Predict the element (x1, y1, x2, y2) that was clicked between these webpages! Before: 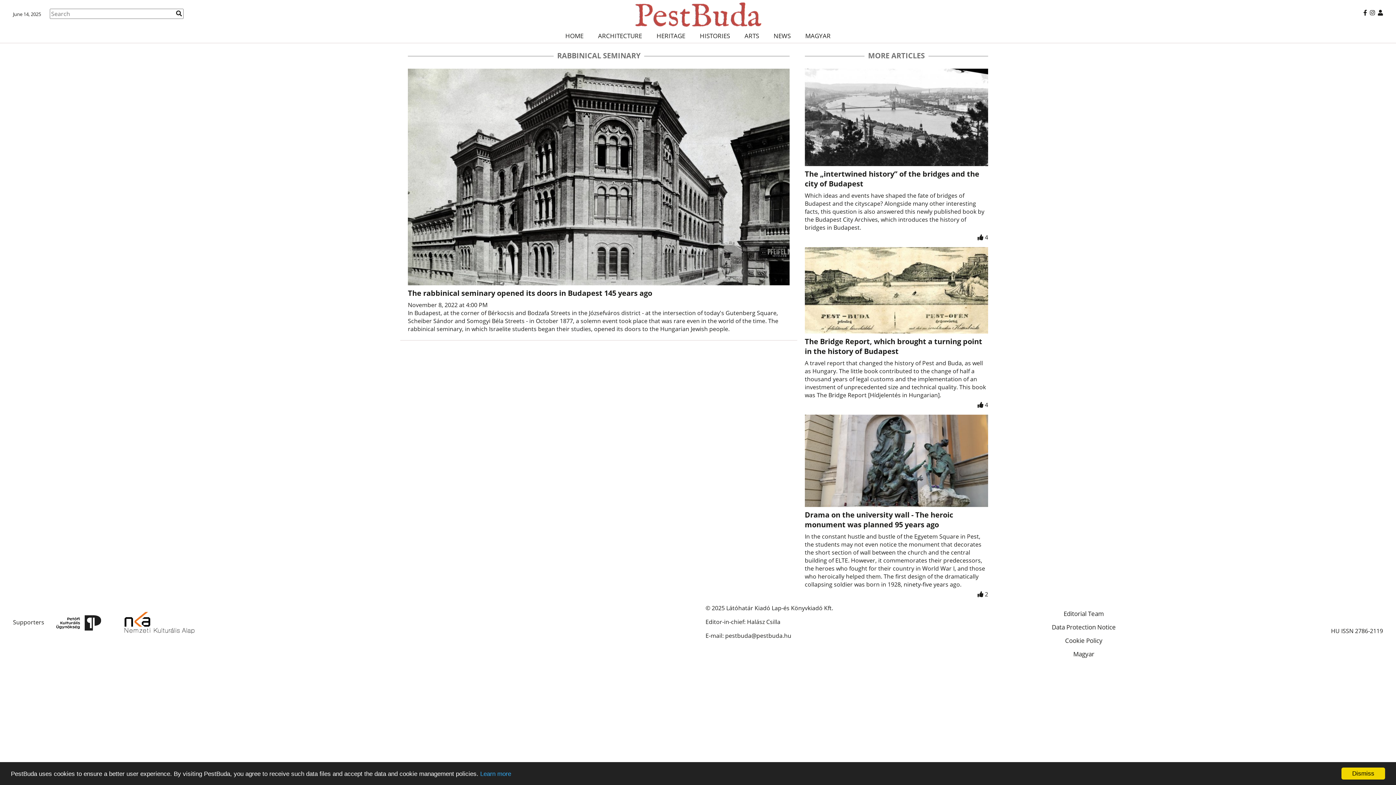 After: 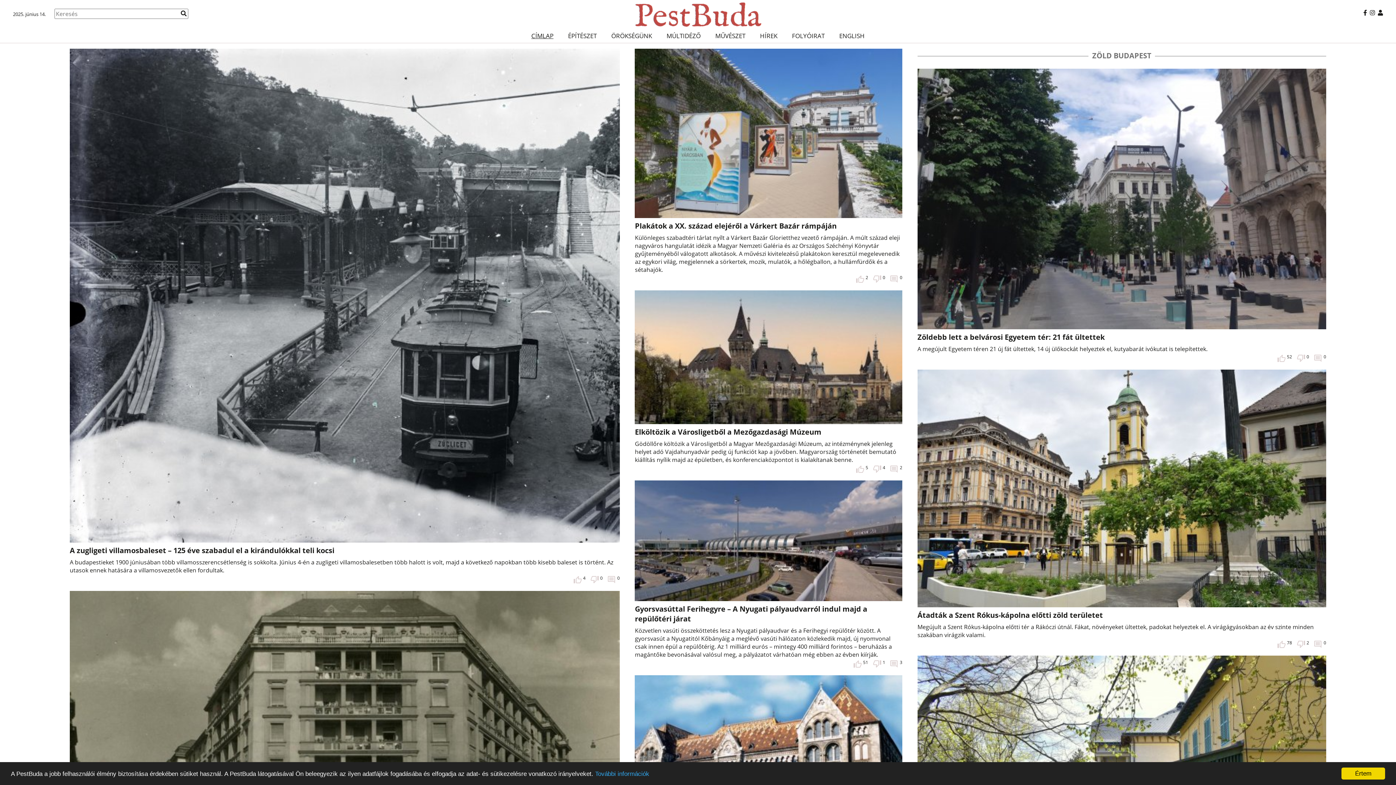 Action: label: Magyar bbox: (1052, 647, 1116, 661)